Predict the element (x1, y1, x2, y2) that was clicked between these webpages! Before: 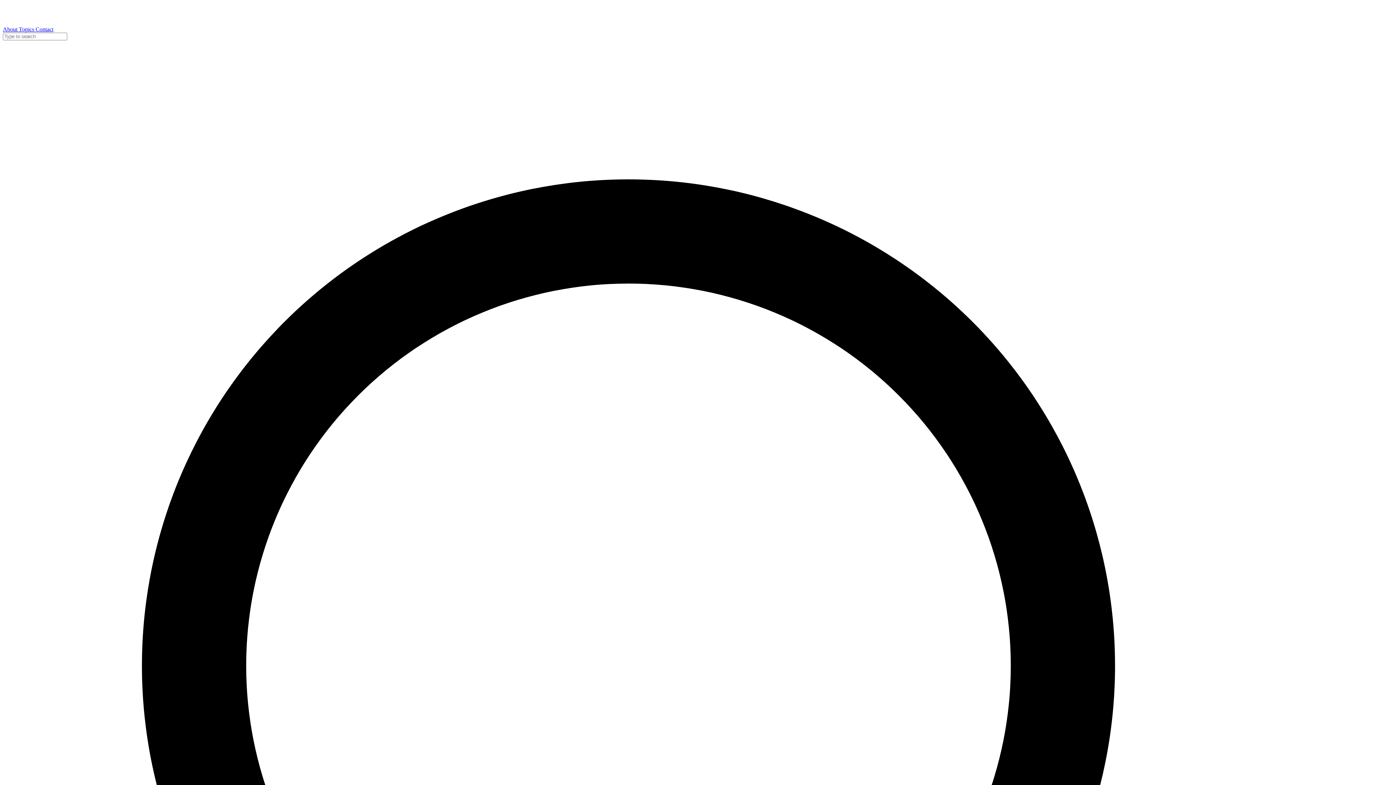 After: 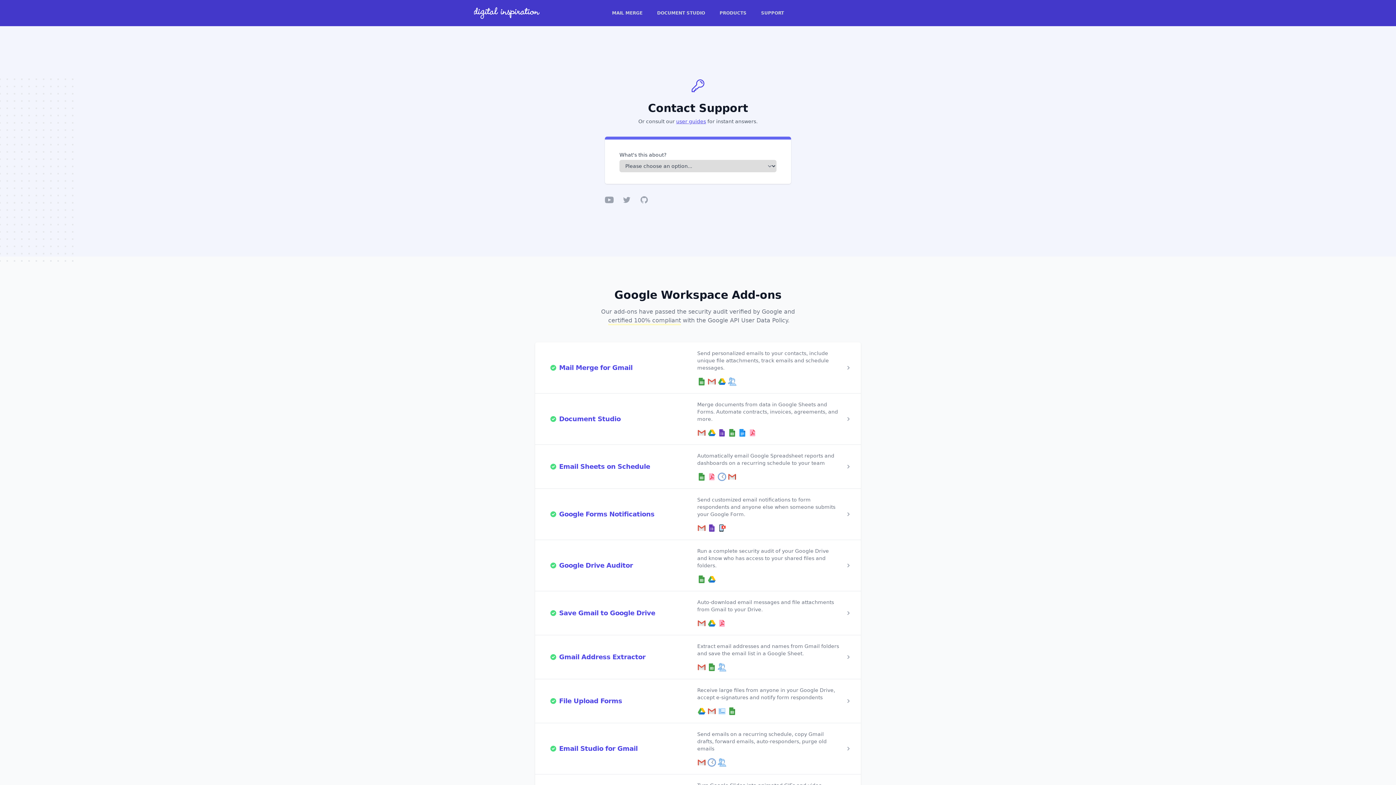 Action: bbox: (35, 26, 53, 32) label: Contact